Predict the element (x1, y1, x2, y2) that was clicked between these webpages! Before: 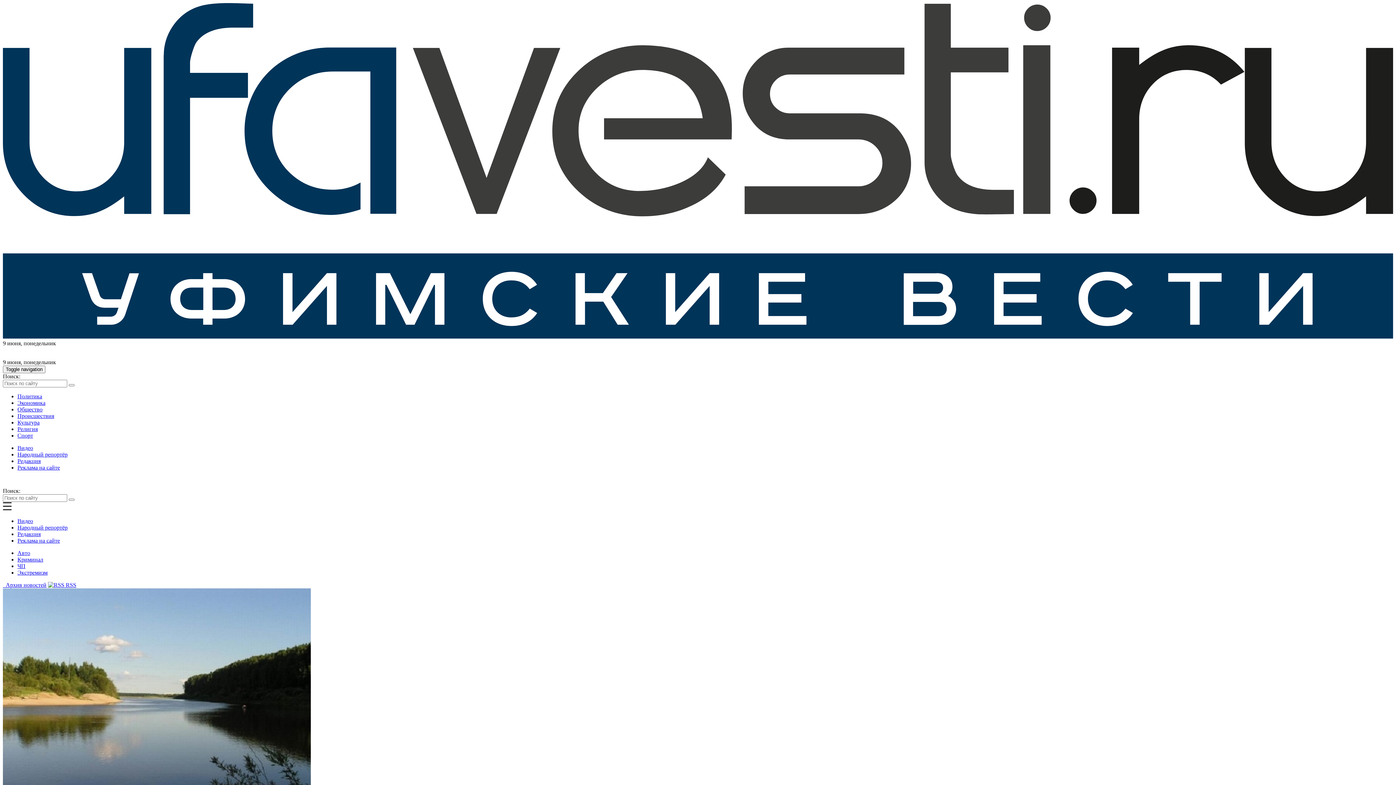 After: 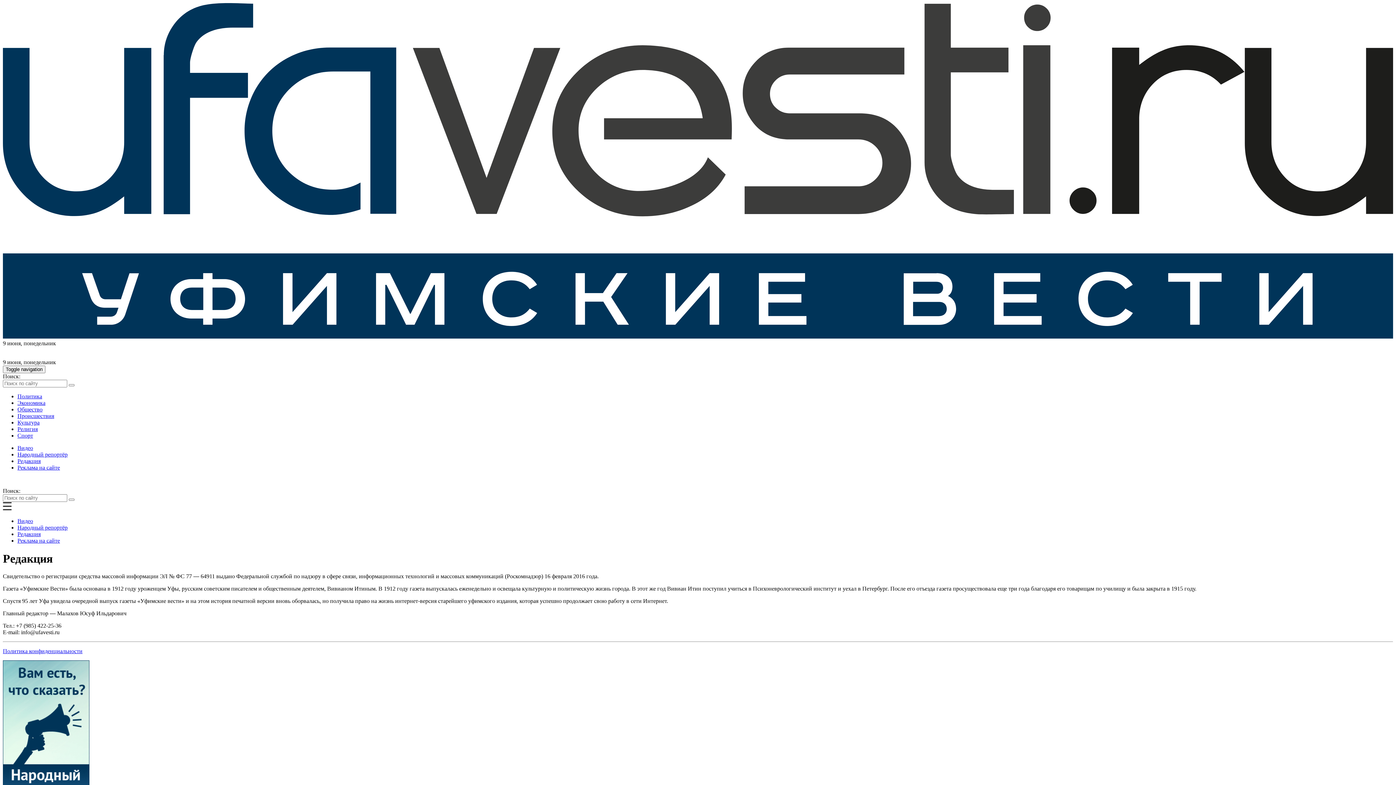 Action: bbox: (17, 531, 40, 537) label: Редакция